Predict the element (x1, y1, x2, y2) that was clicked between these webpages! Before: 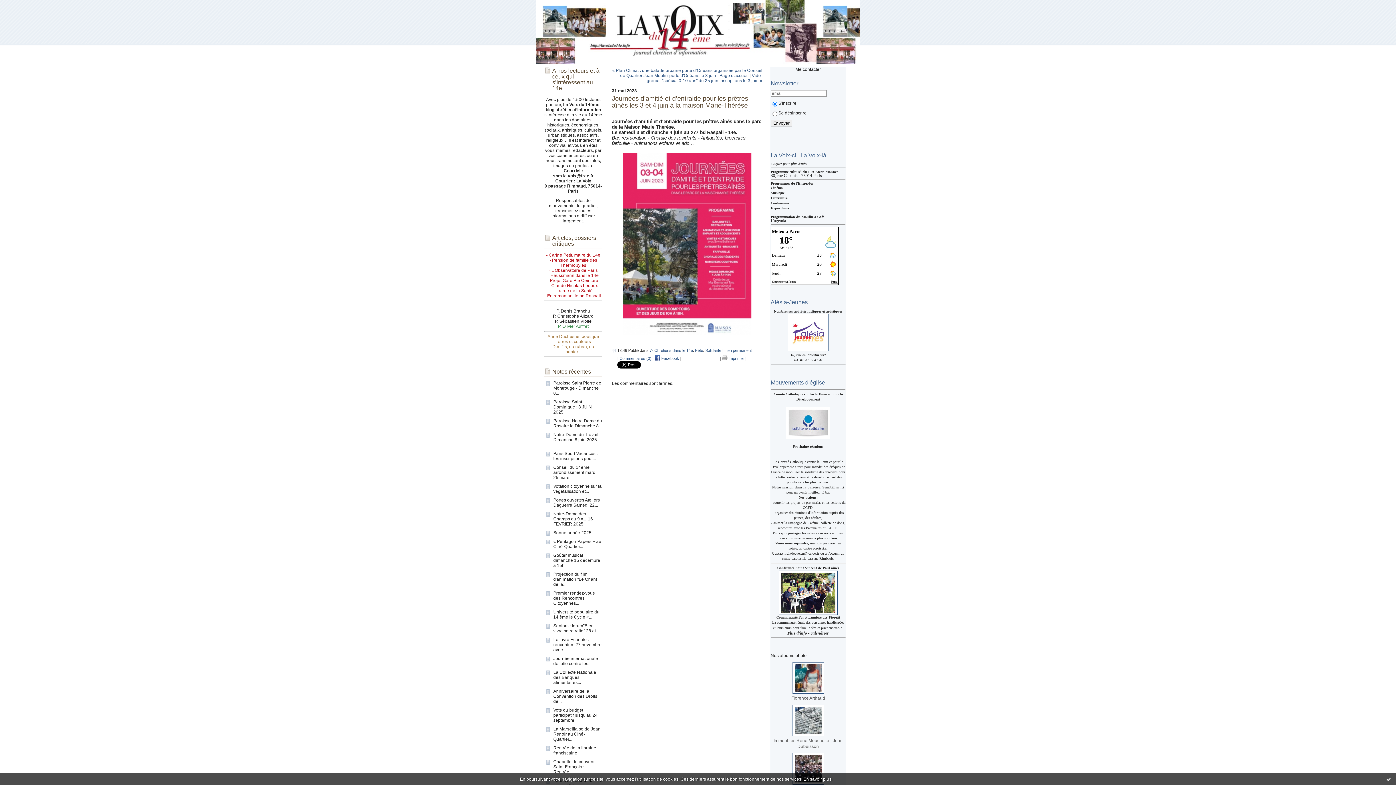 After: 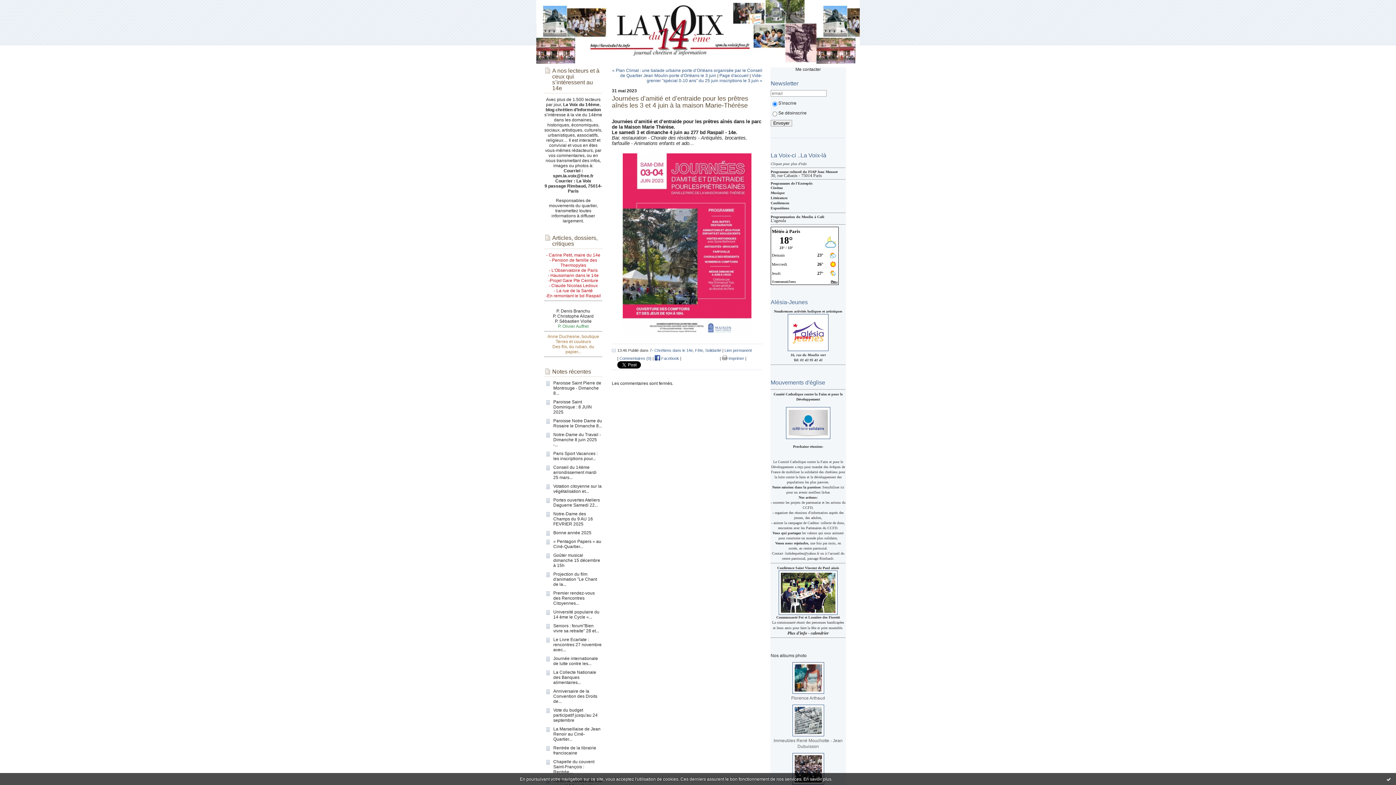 Action: label: Lien permanent bbox: (724, 348, 752, 352)